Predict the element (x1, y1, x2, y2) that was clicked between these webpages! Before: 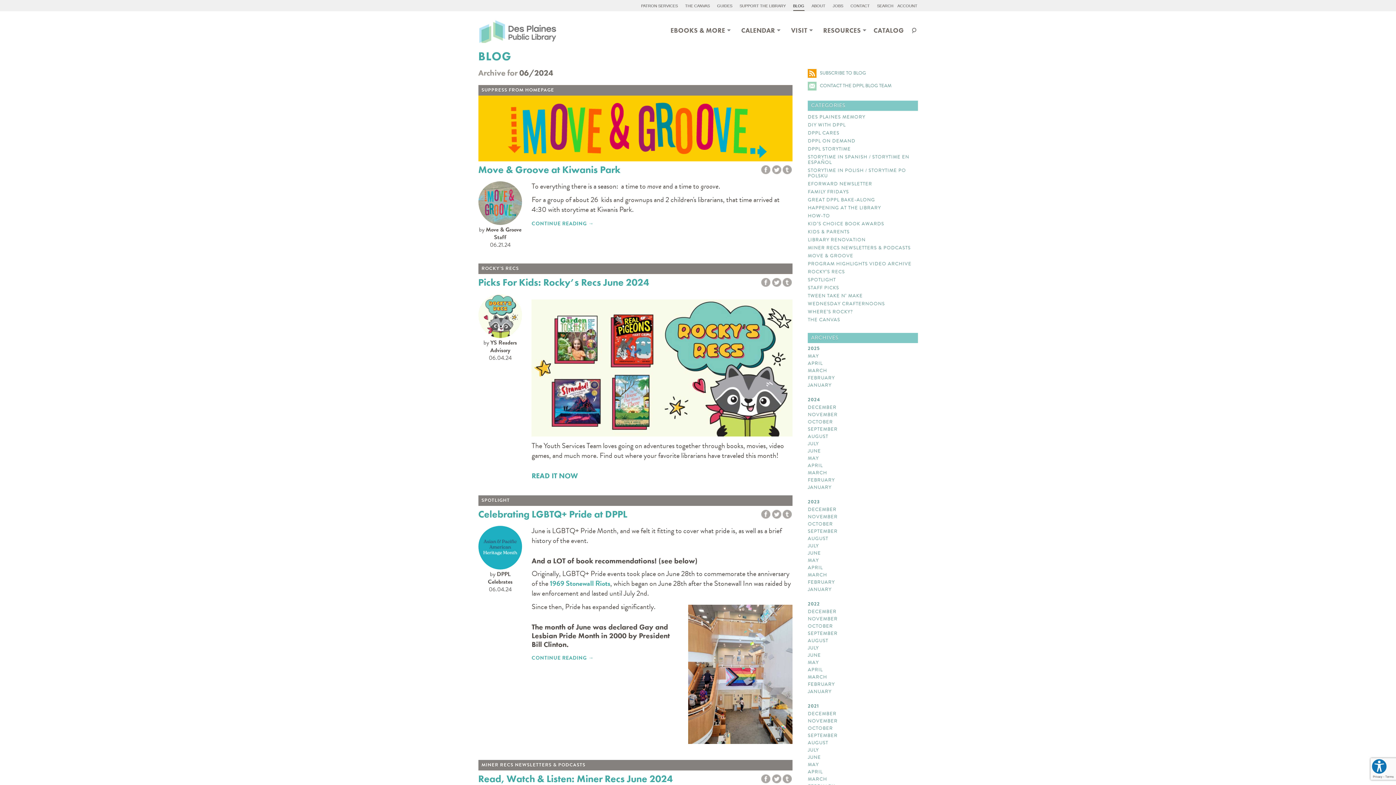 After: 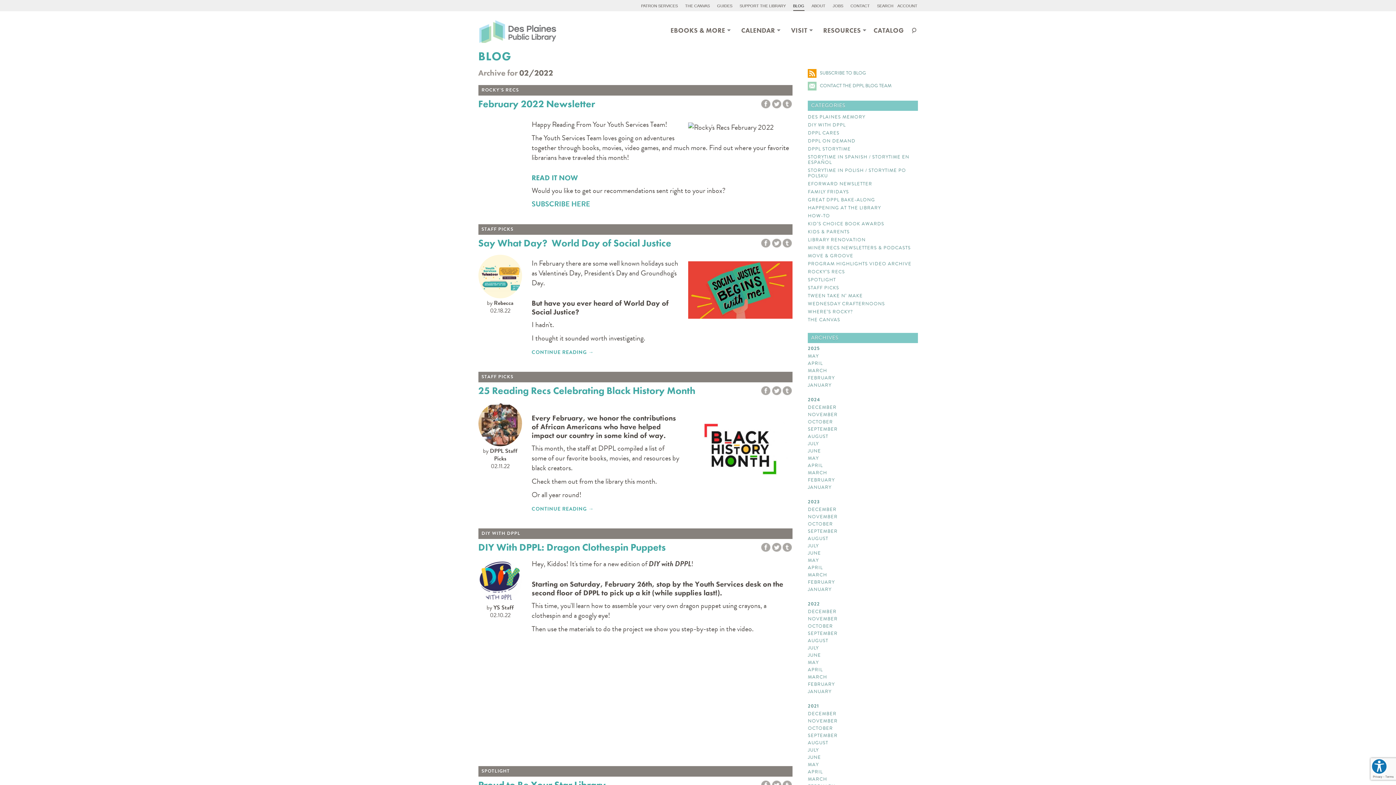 Action: bbox: (808, 682, 918, 687) label: FEBRUARY